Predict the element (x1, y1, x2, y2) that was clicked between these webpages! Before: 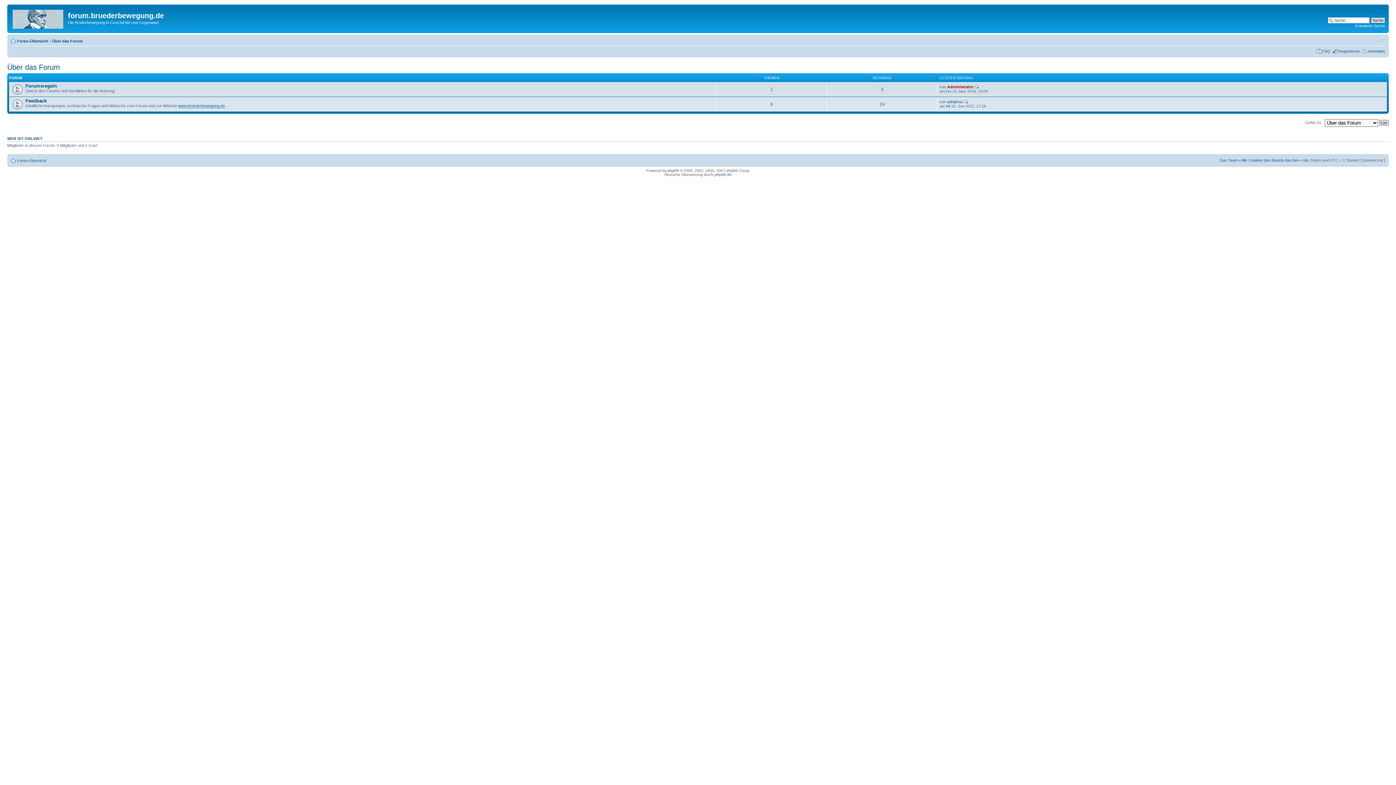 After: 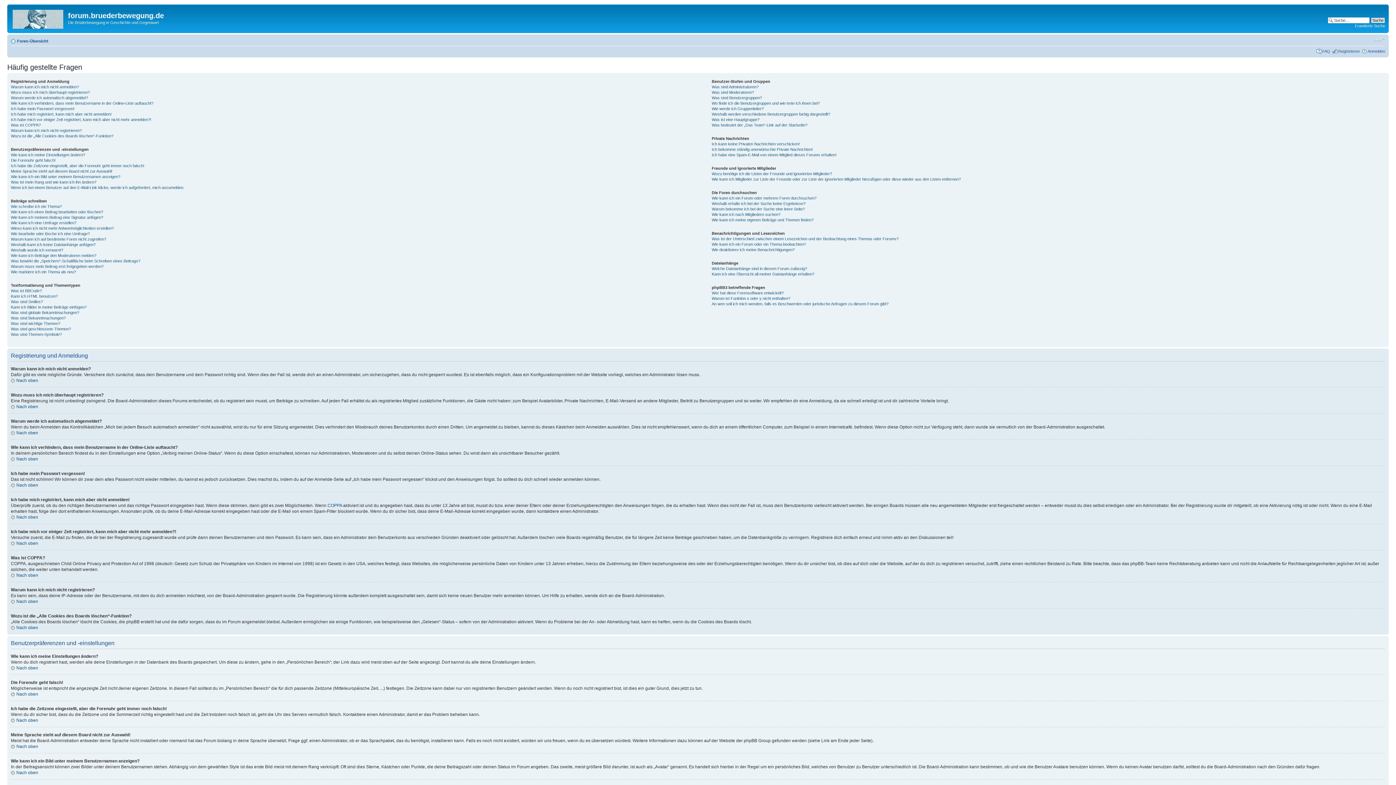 Action: label: FAQ bbox: (1322, 48, 1330, 53)